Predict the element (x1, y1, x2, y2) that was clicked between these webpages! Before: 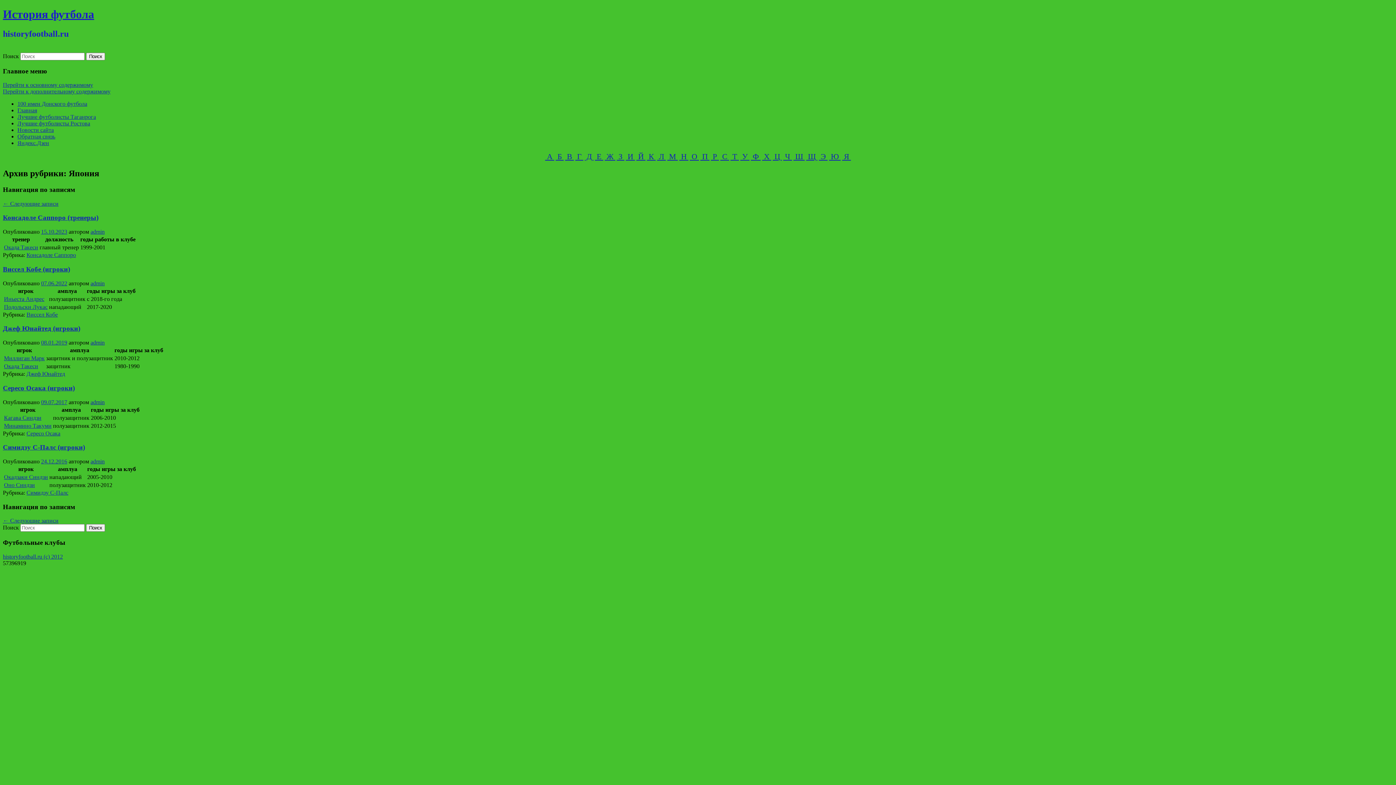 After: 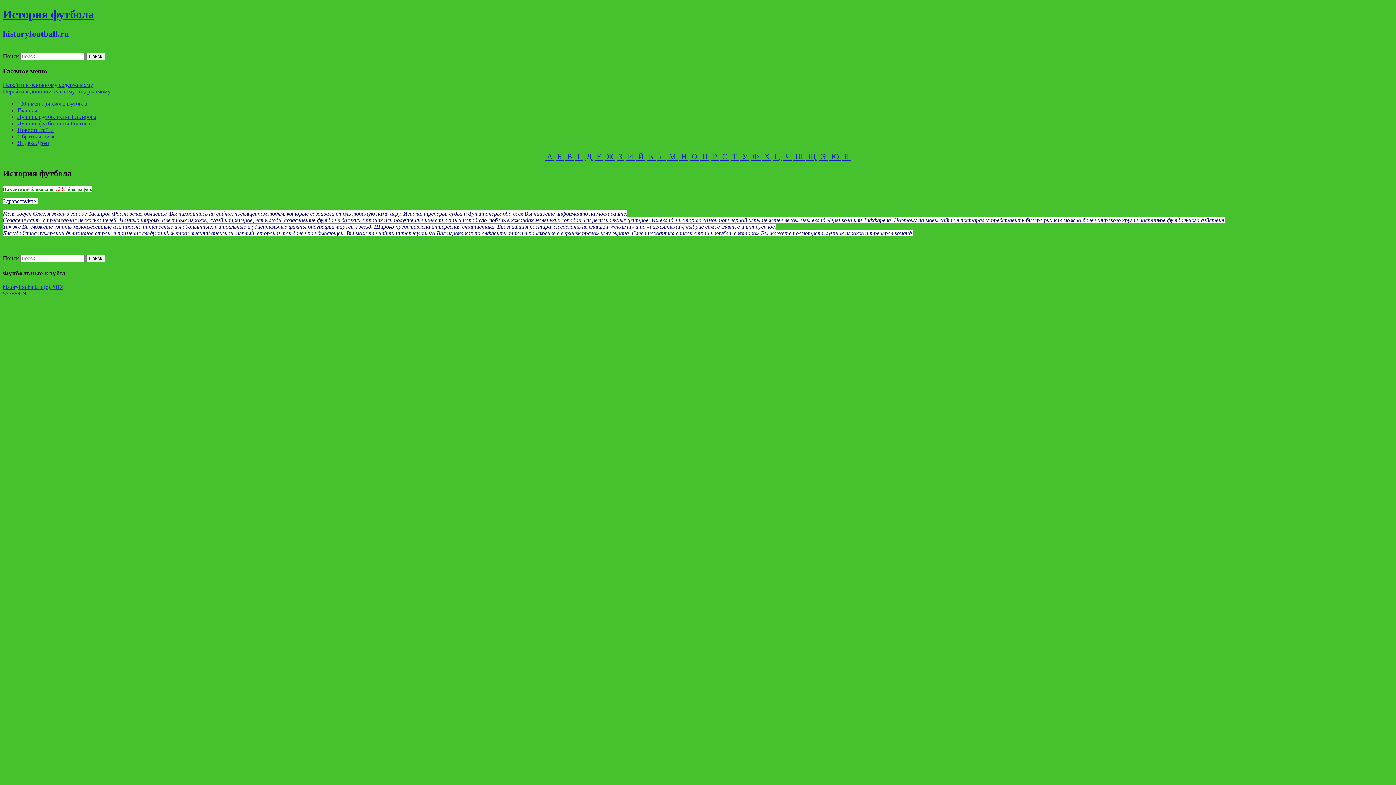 Action: bbox: (575, 152, 583, 161) label:  Г 